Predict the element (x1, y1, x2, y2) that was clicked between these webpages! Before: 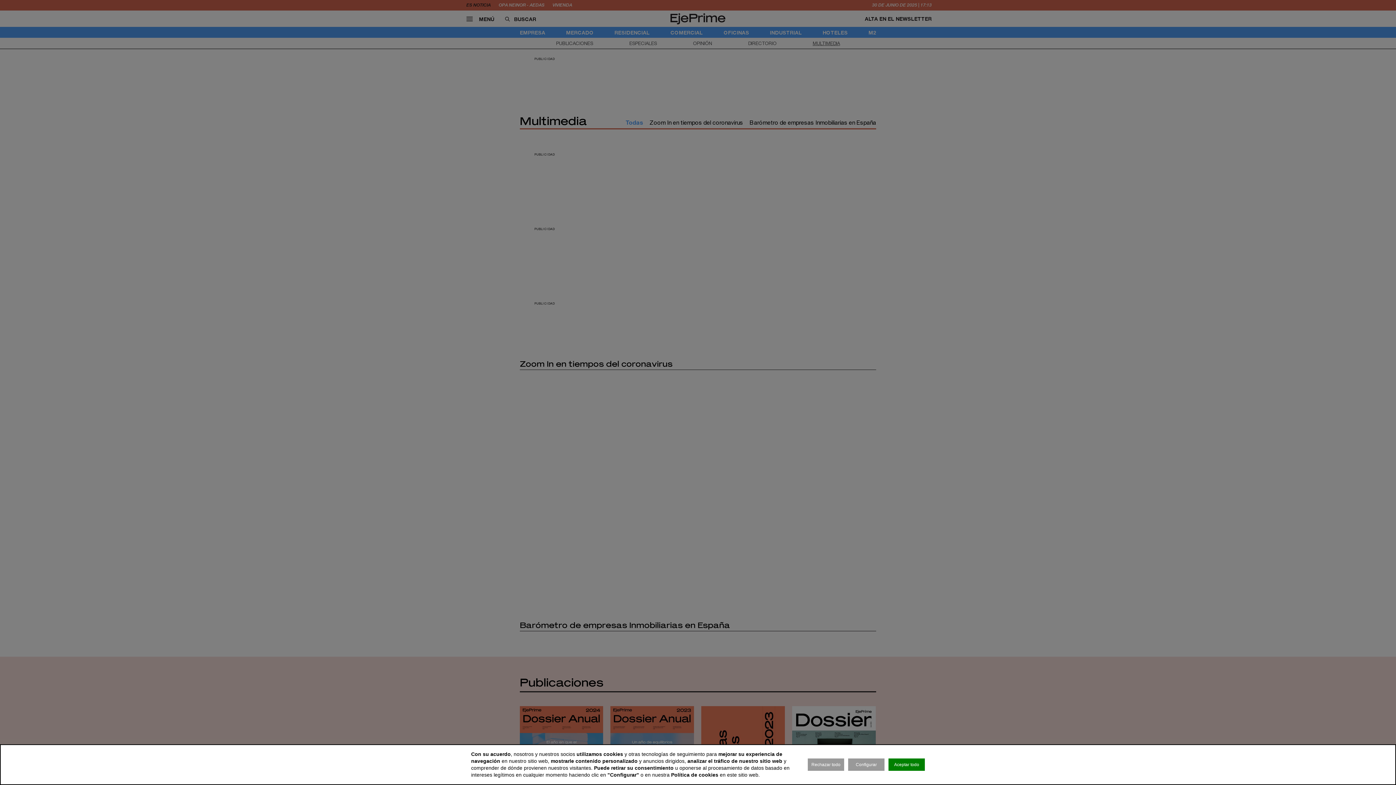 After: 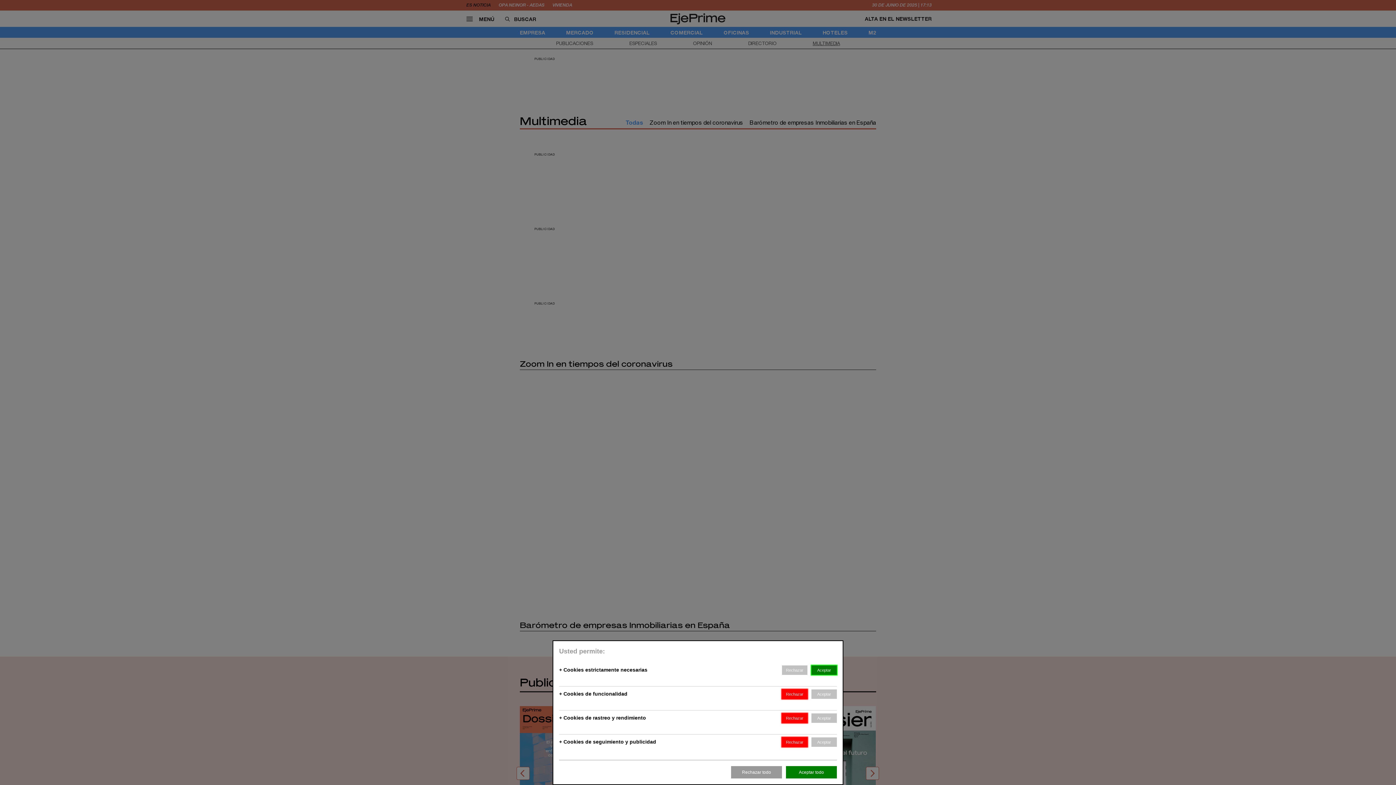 Action: label: Configurar bbox: (848, 758, 884, 771)